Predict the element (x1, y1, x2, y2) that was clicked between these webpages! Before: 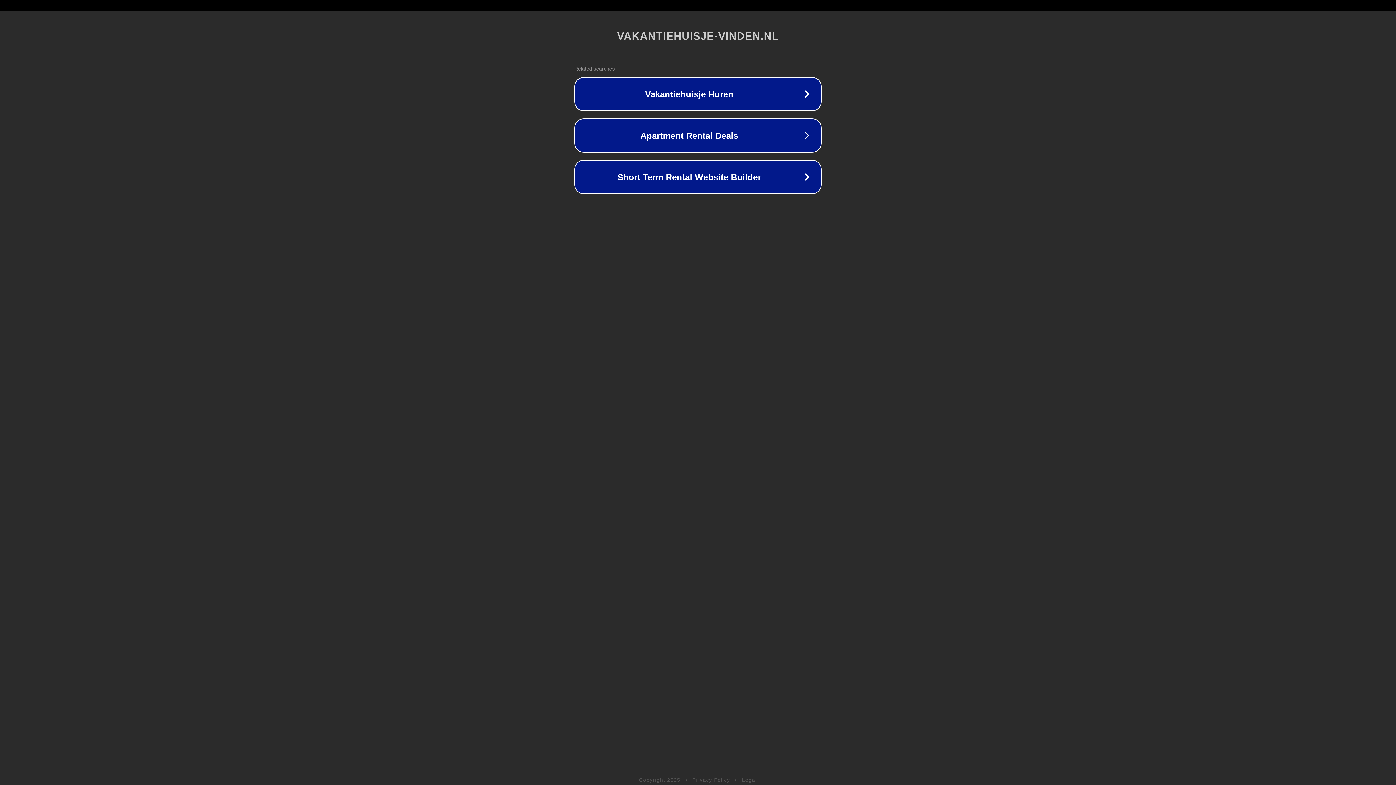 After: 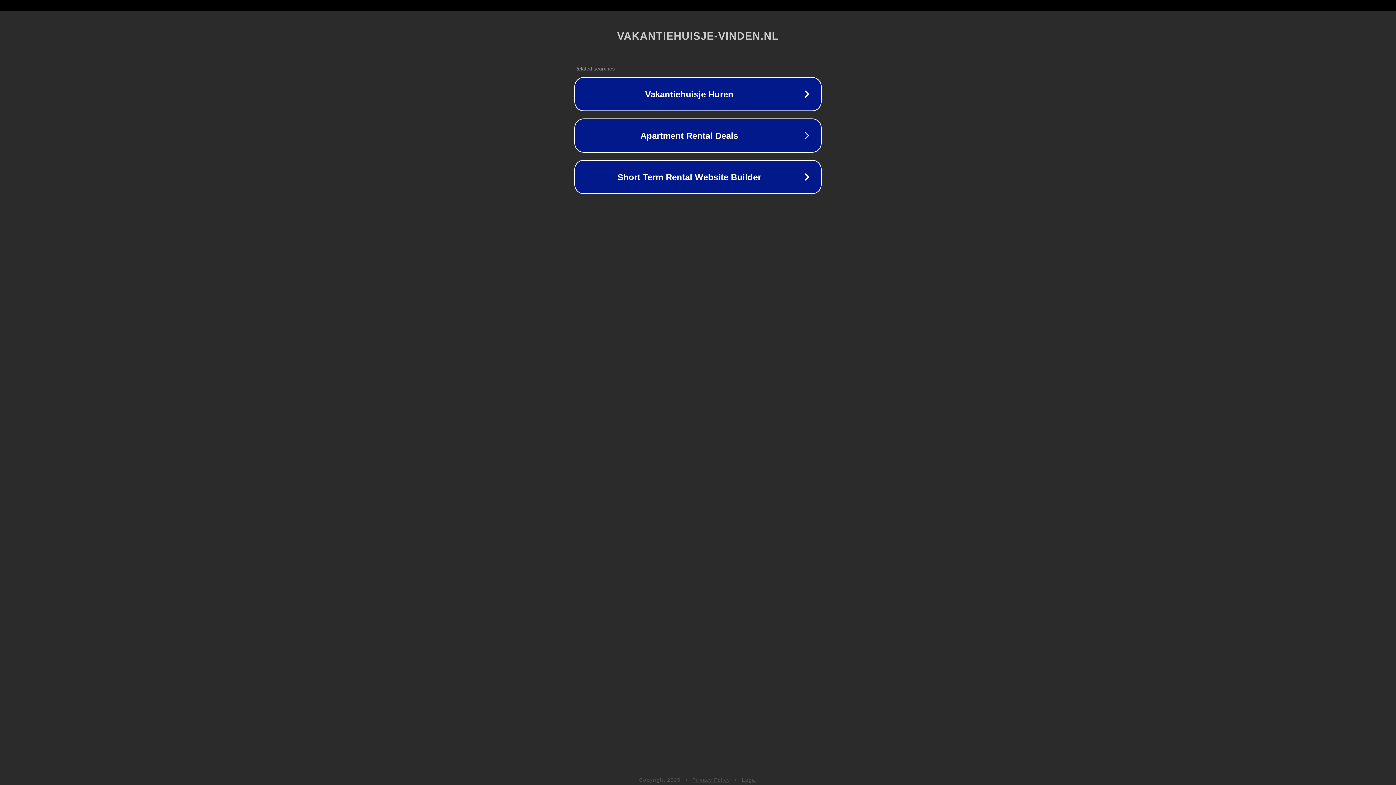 Action: bbox: (742, 777, 757, 783) label: Legal